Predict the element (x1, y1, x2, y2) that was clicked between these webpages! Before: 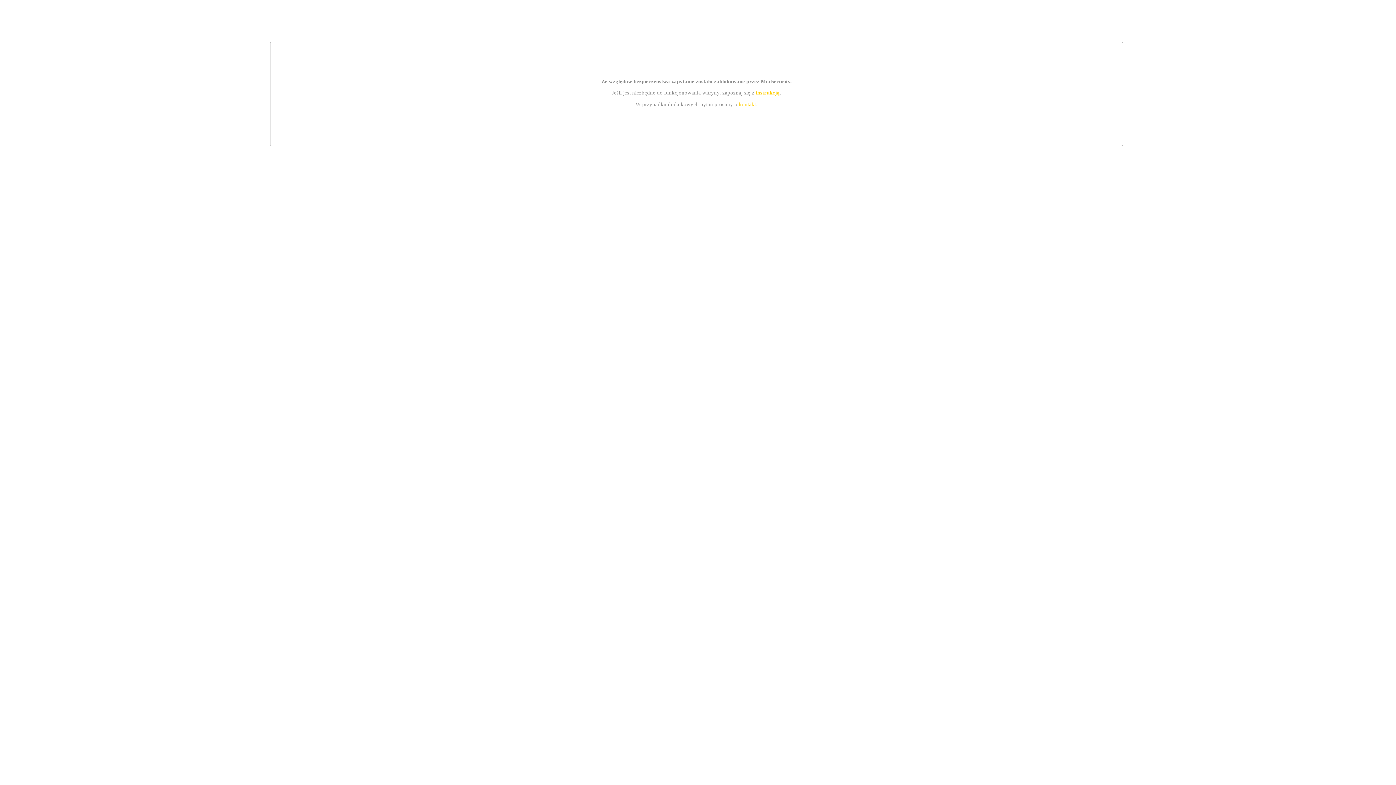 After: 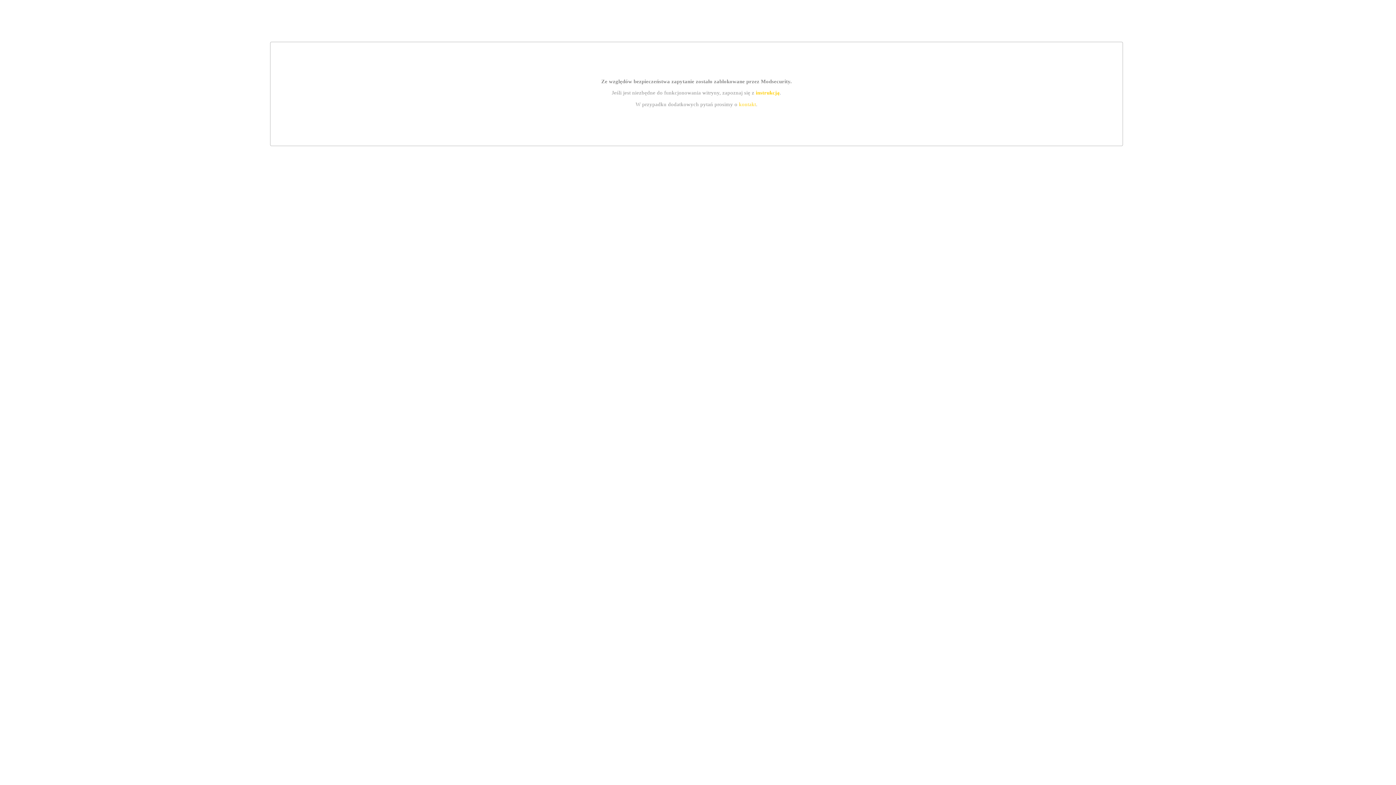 Action: label: instrukcją bbox: (755, 89, 779, 95)